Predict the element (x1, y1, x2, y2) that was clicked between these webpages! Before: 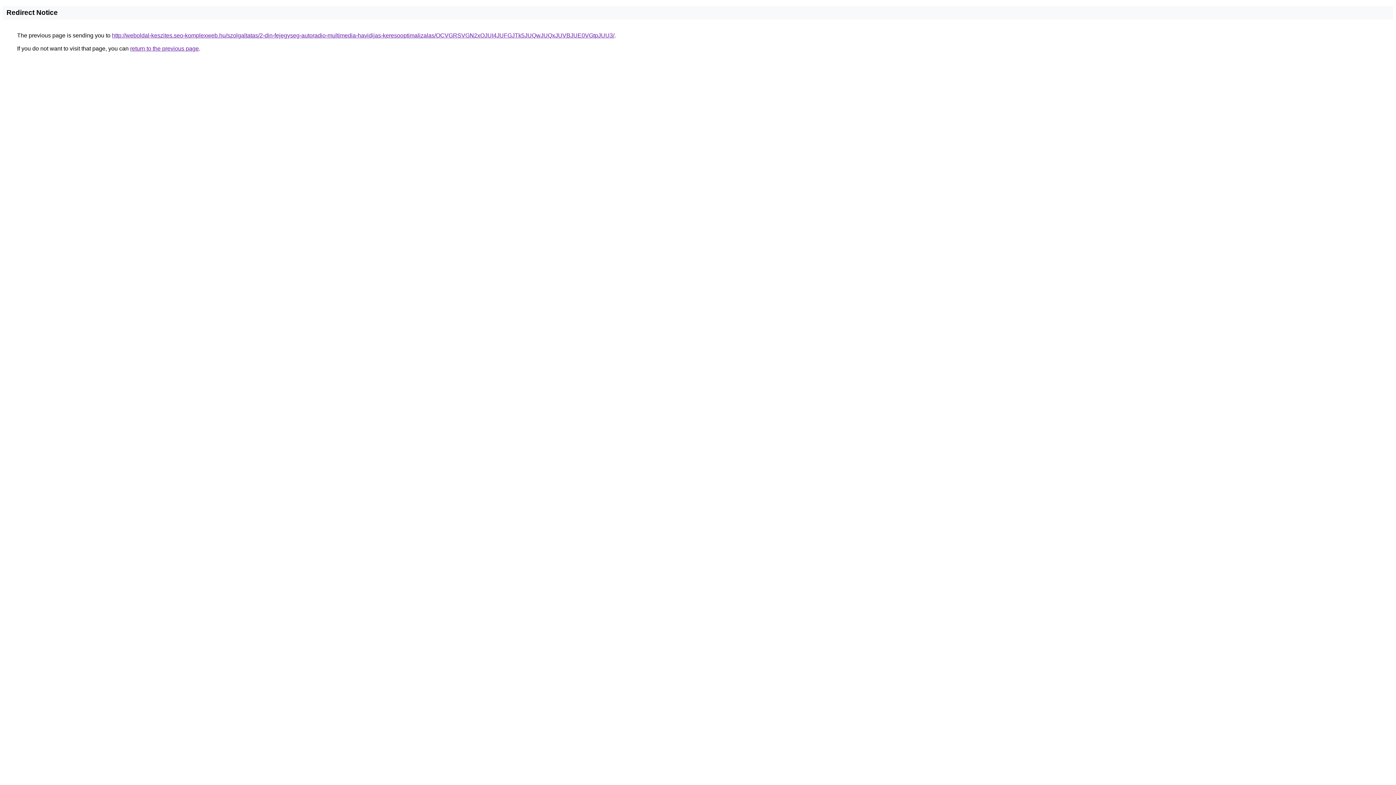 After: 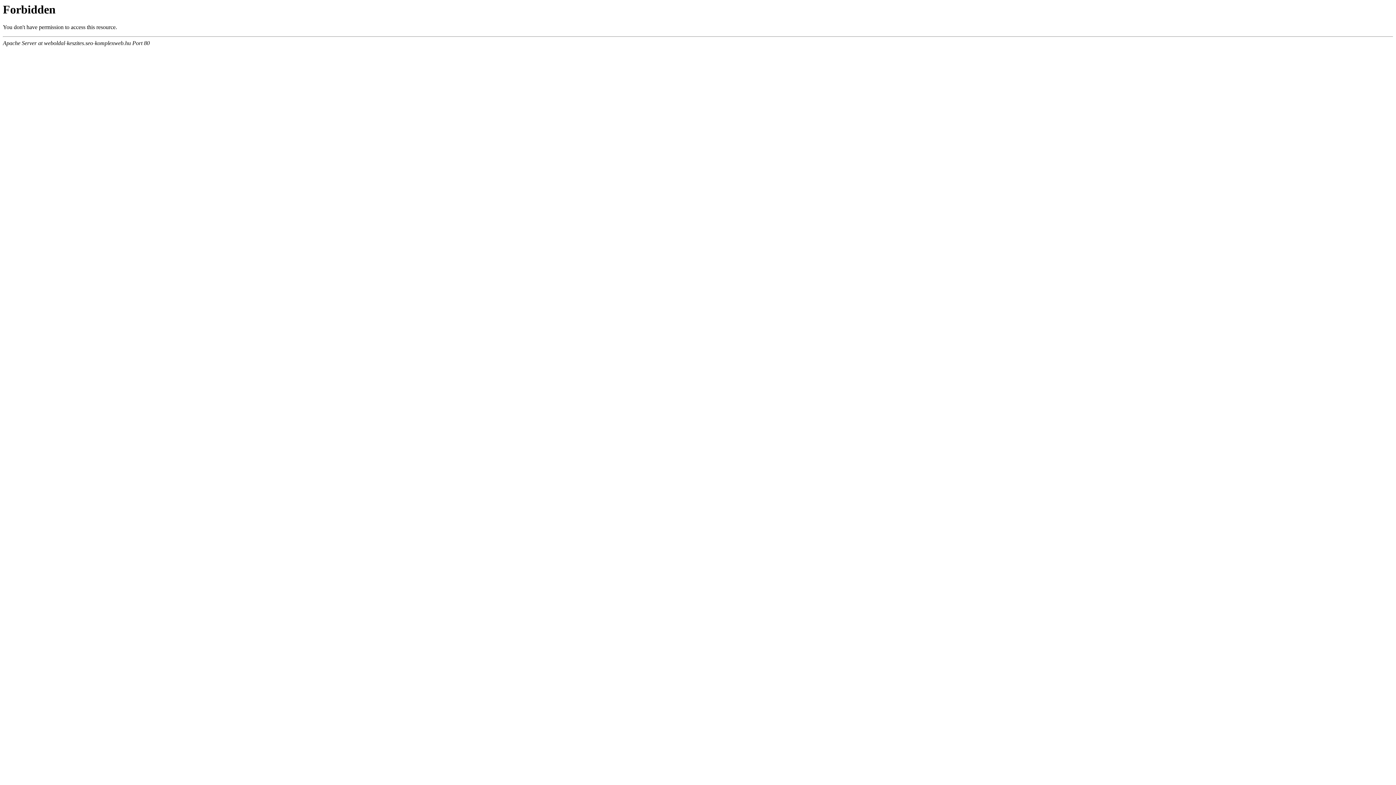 Action: bbox: (112, 32, 614, 38) label: http://weboldal-keszites.seo-komplexweb.hu/szolgaltatas/2-din-fejegyseg-autoradio-multimedia-havidijas-keresooptimalizalas/OCVGRSVGN2xOJUI4JUFGJTk5JUQwJUQxJUVBJUE0VGtpJUU3/